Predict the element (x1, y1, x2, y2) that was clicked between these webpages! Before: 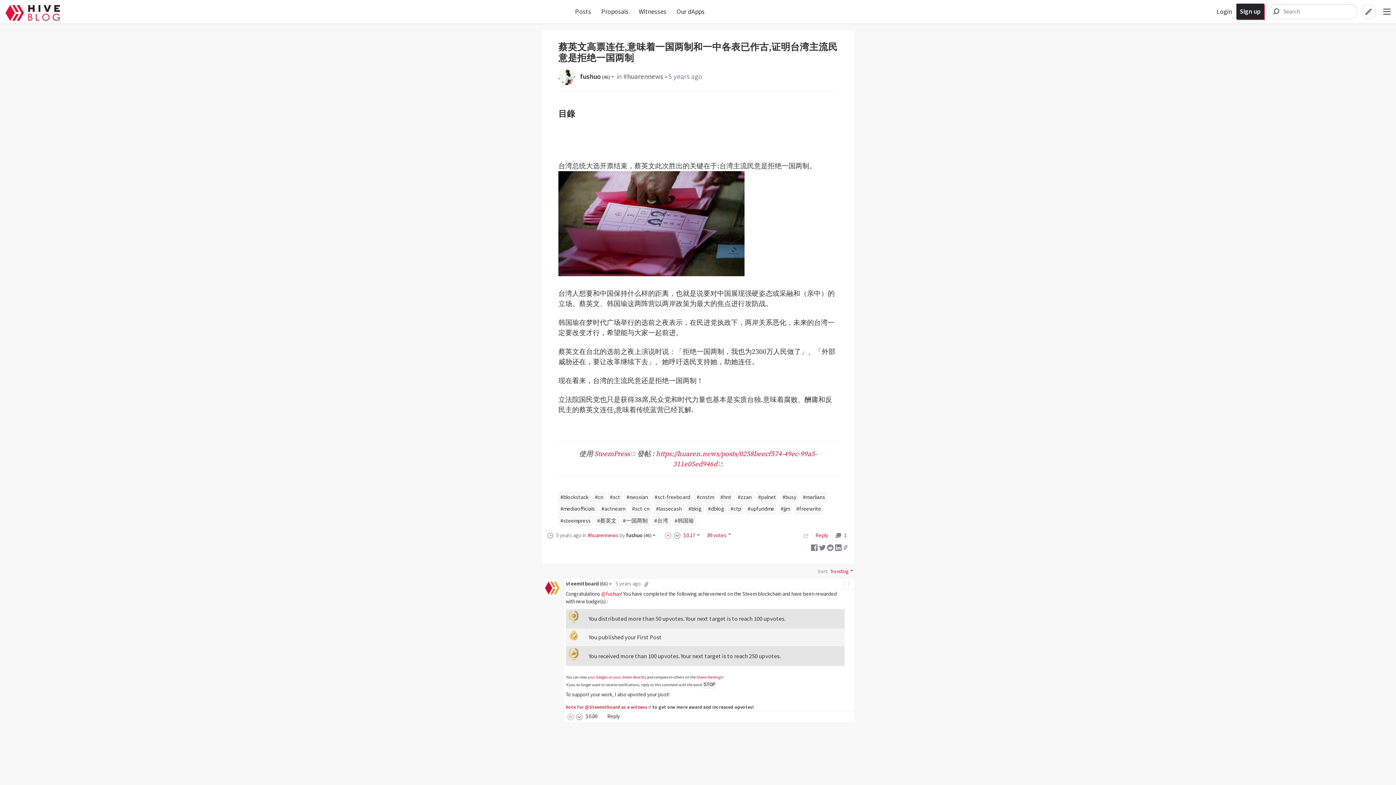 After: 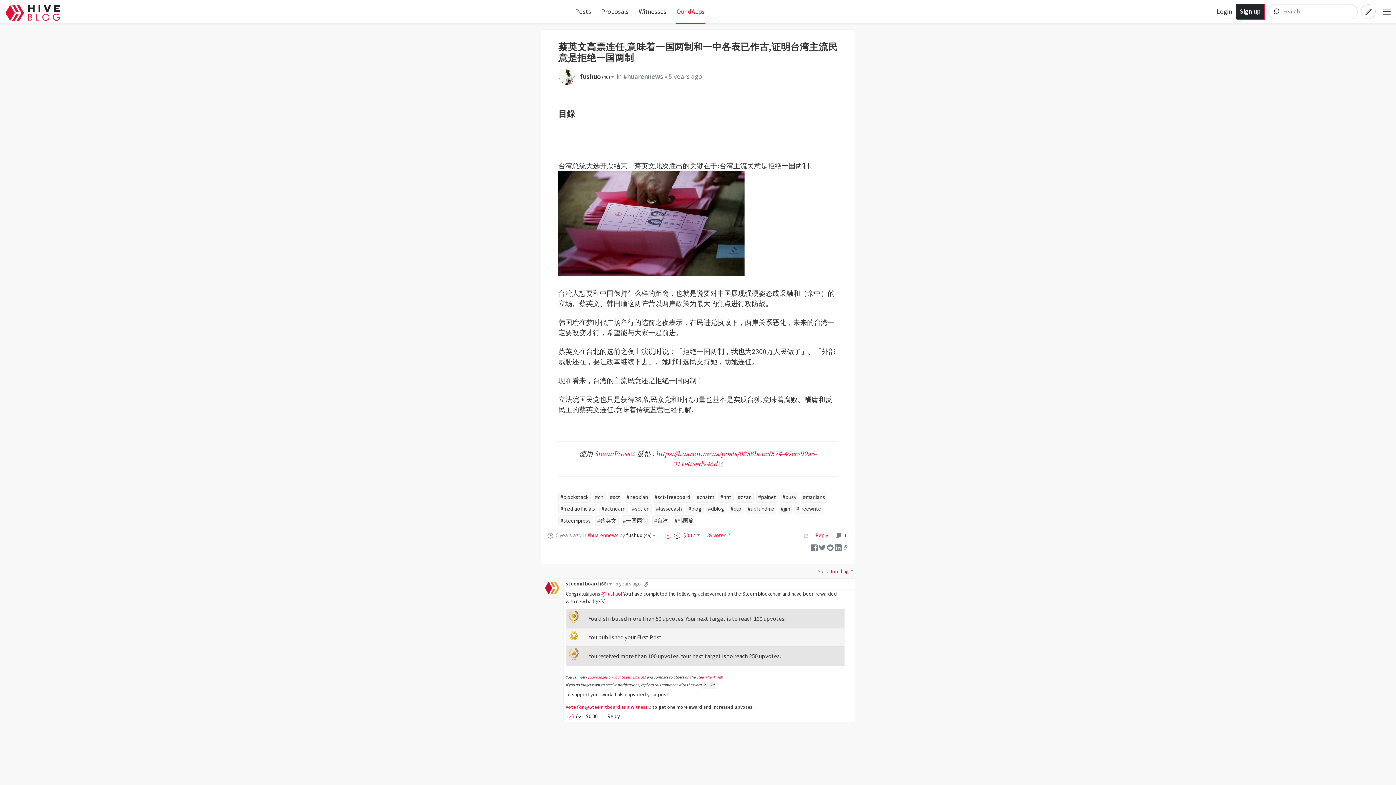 Action: label: Our dApps bbox: (676, 7, 704, 15)